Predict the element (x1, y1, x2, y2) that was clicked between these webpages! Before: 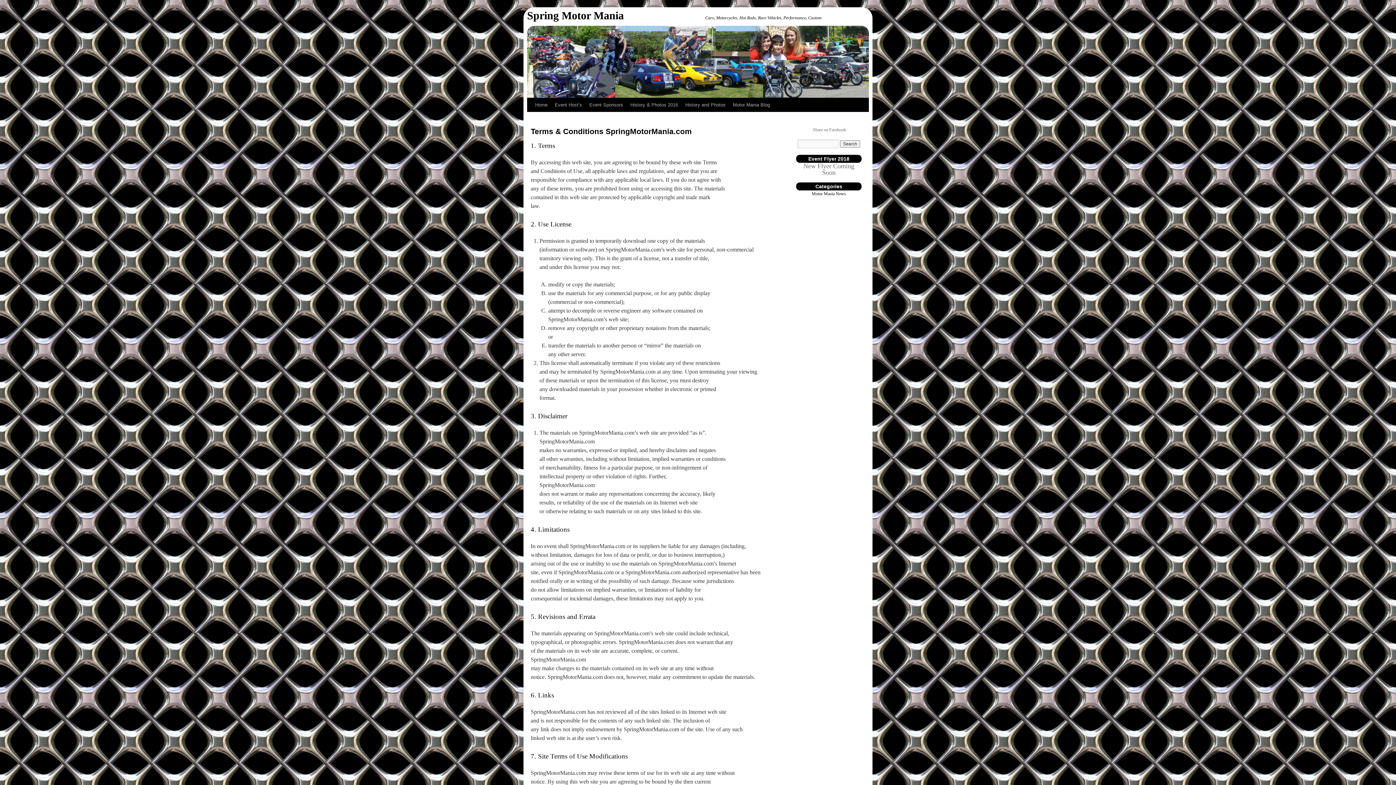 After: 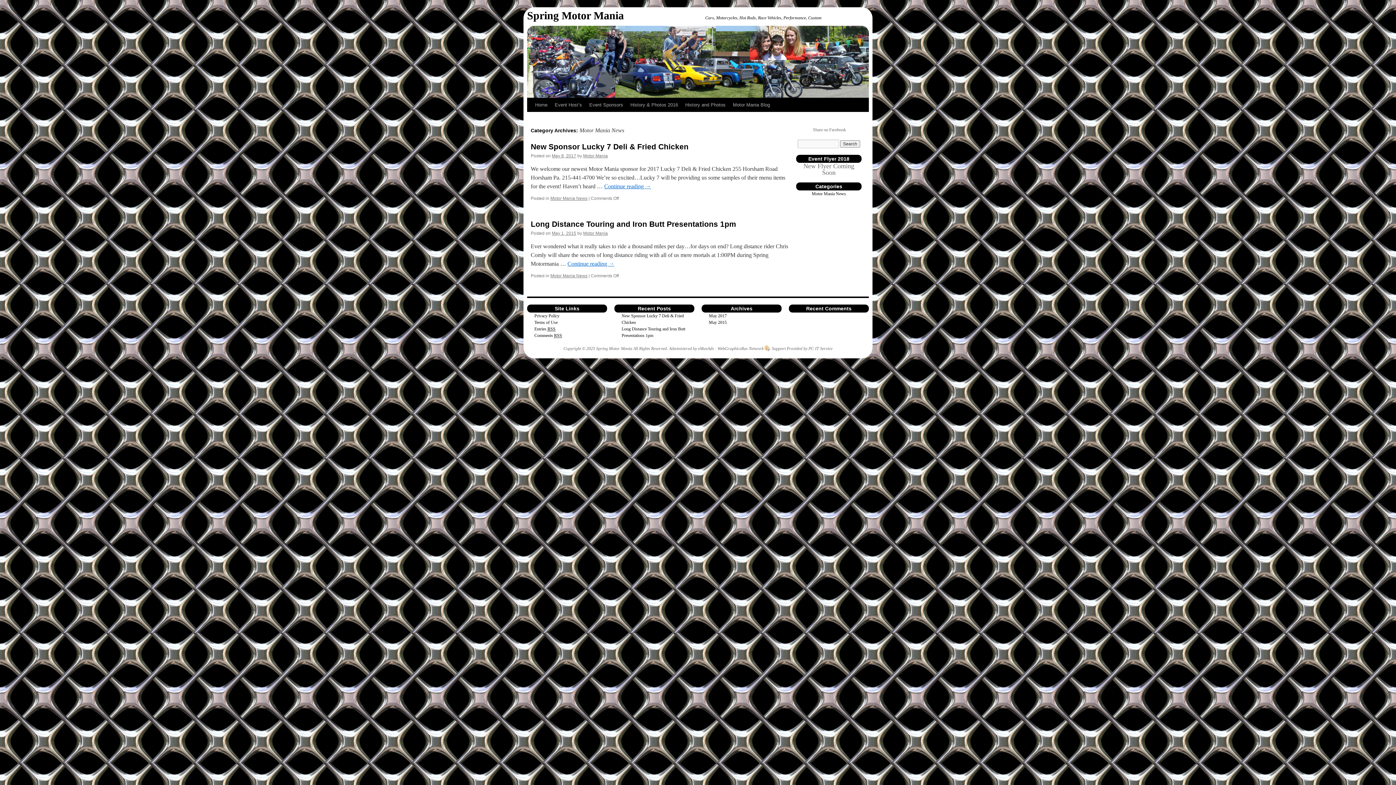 Action: bbox: (812, 191, 846, 196) label: Motor Mania News